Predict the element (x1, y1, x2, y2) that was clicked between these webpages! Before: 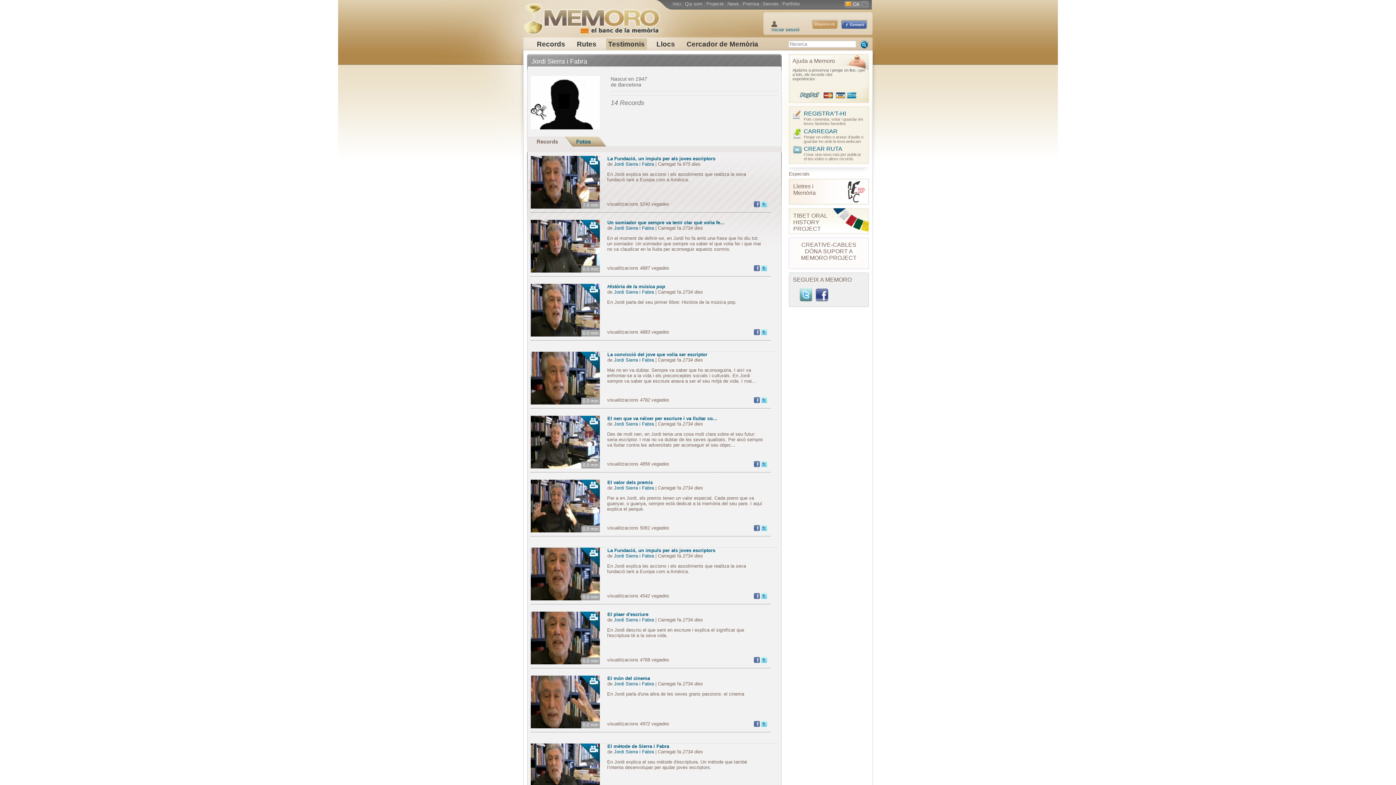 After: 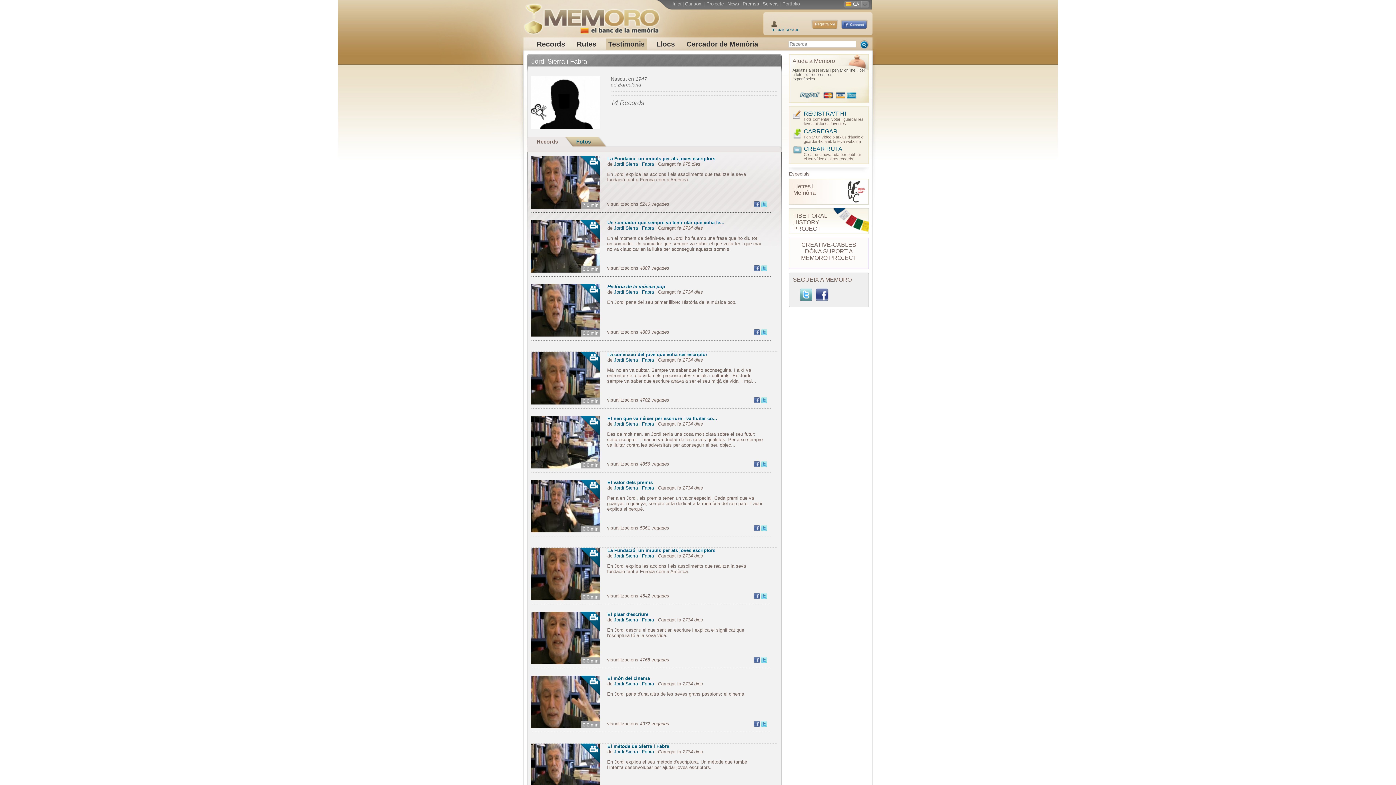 Action: bbox: (761, 526, 767, 532)